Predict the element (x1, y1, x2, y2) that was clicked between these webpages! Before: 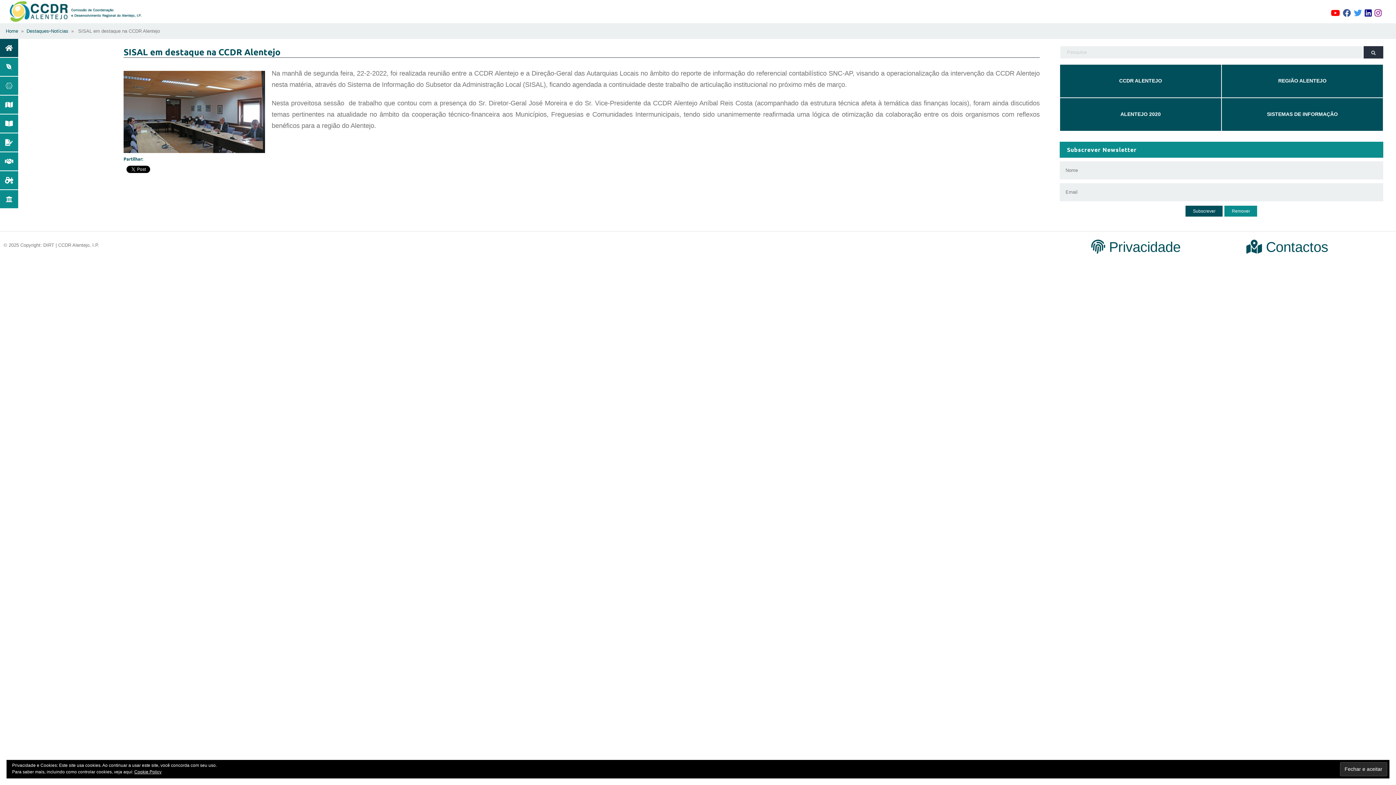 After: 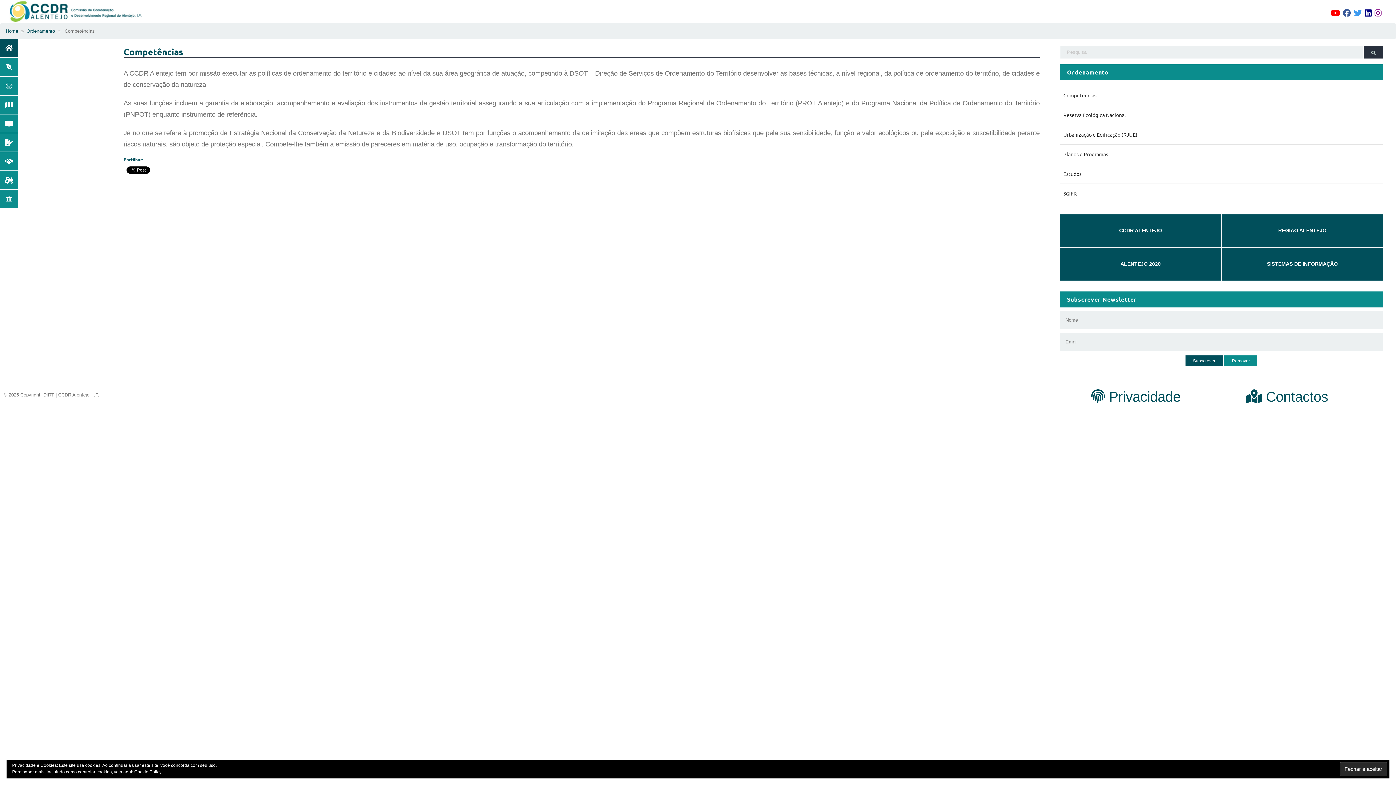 Action: bbox: (1, 97, 16, 112)